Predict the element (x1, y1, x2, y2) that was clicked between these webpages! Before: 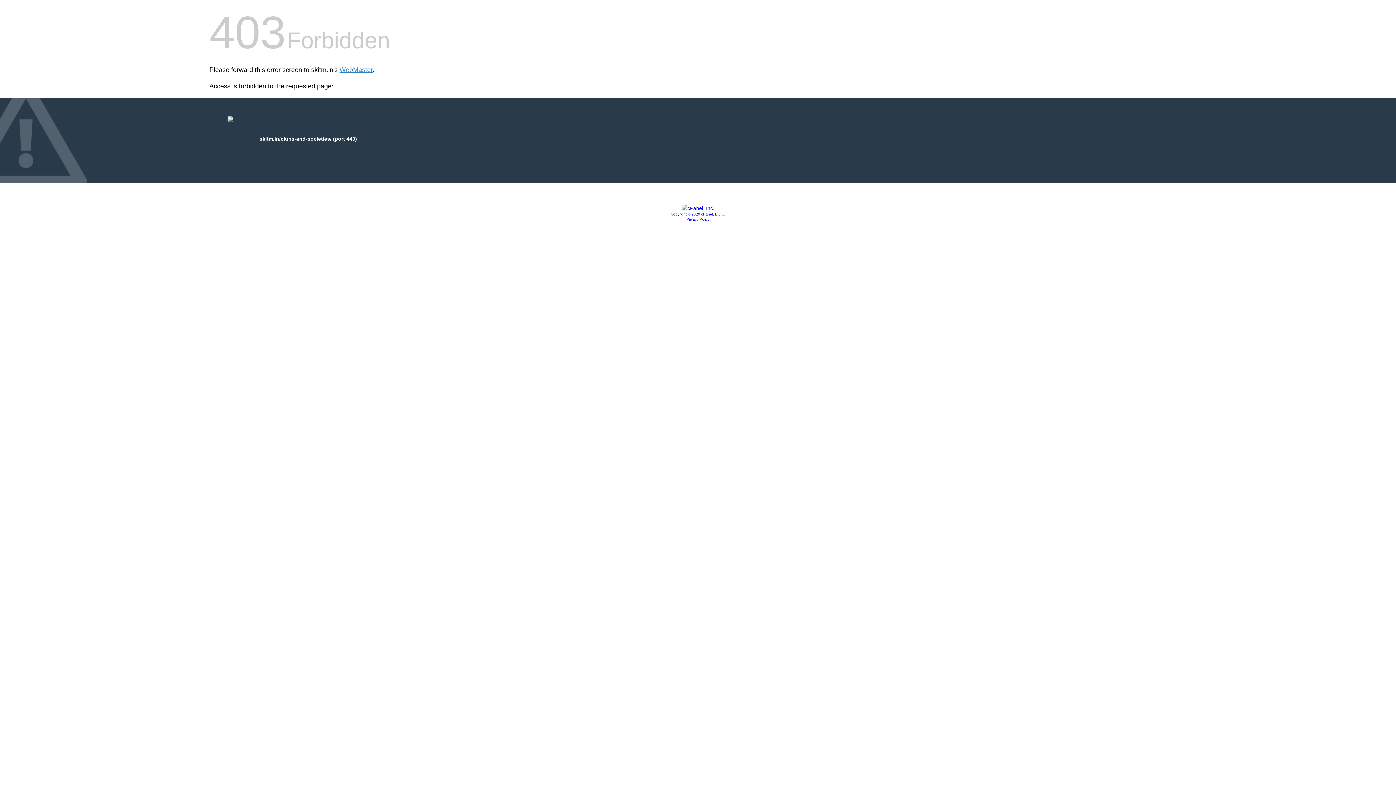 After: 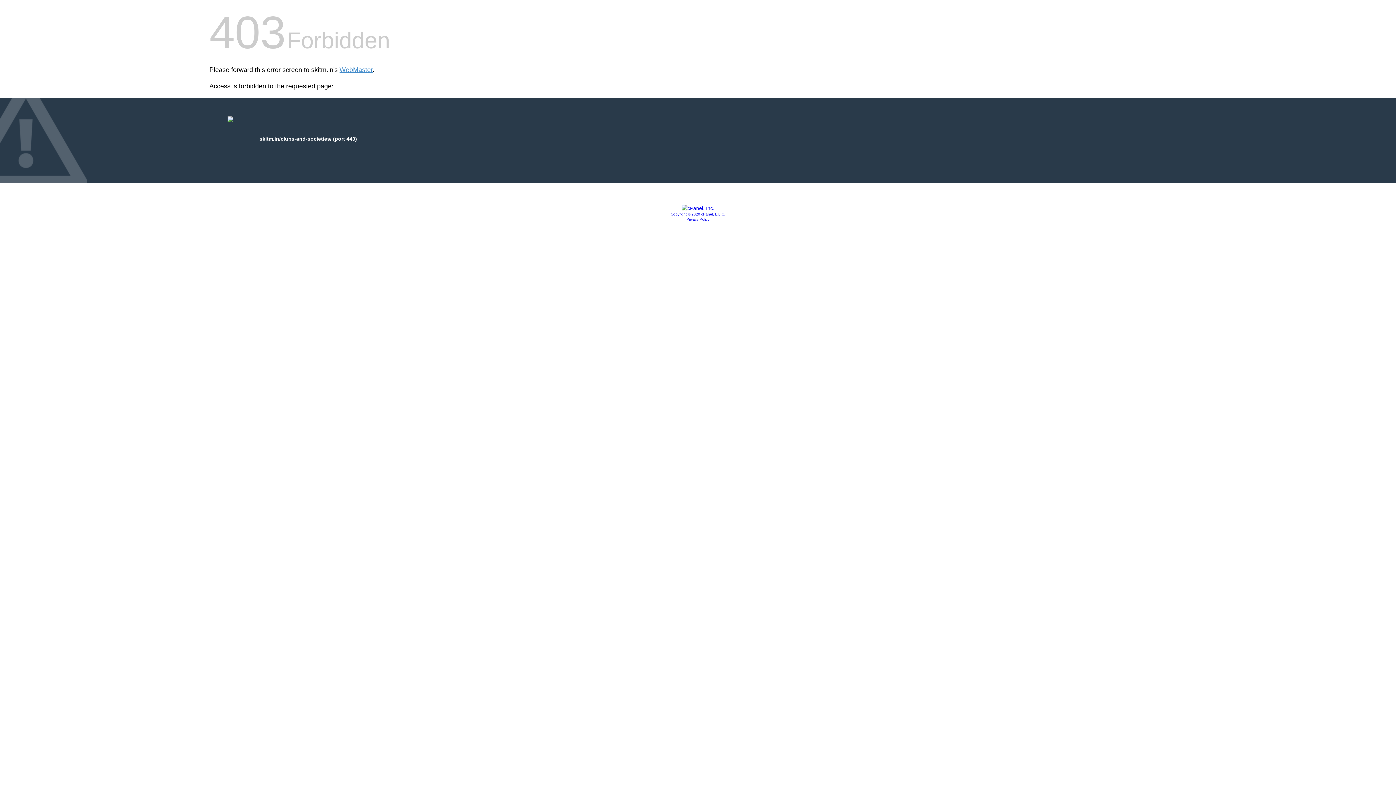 Action: bbox: (681, 205, 714, 211)